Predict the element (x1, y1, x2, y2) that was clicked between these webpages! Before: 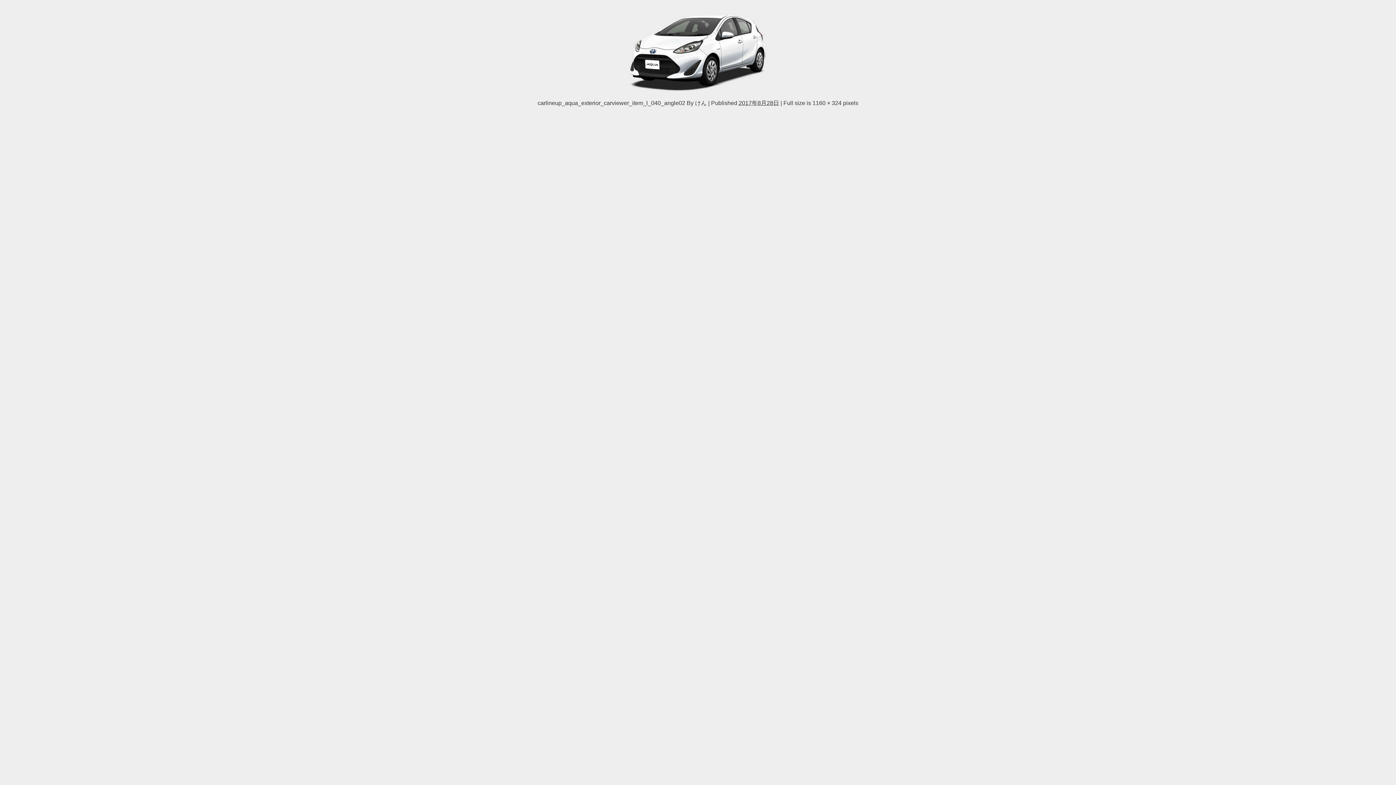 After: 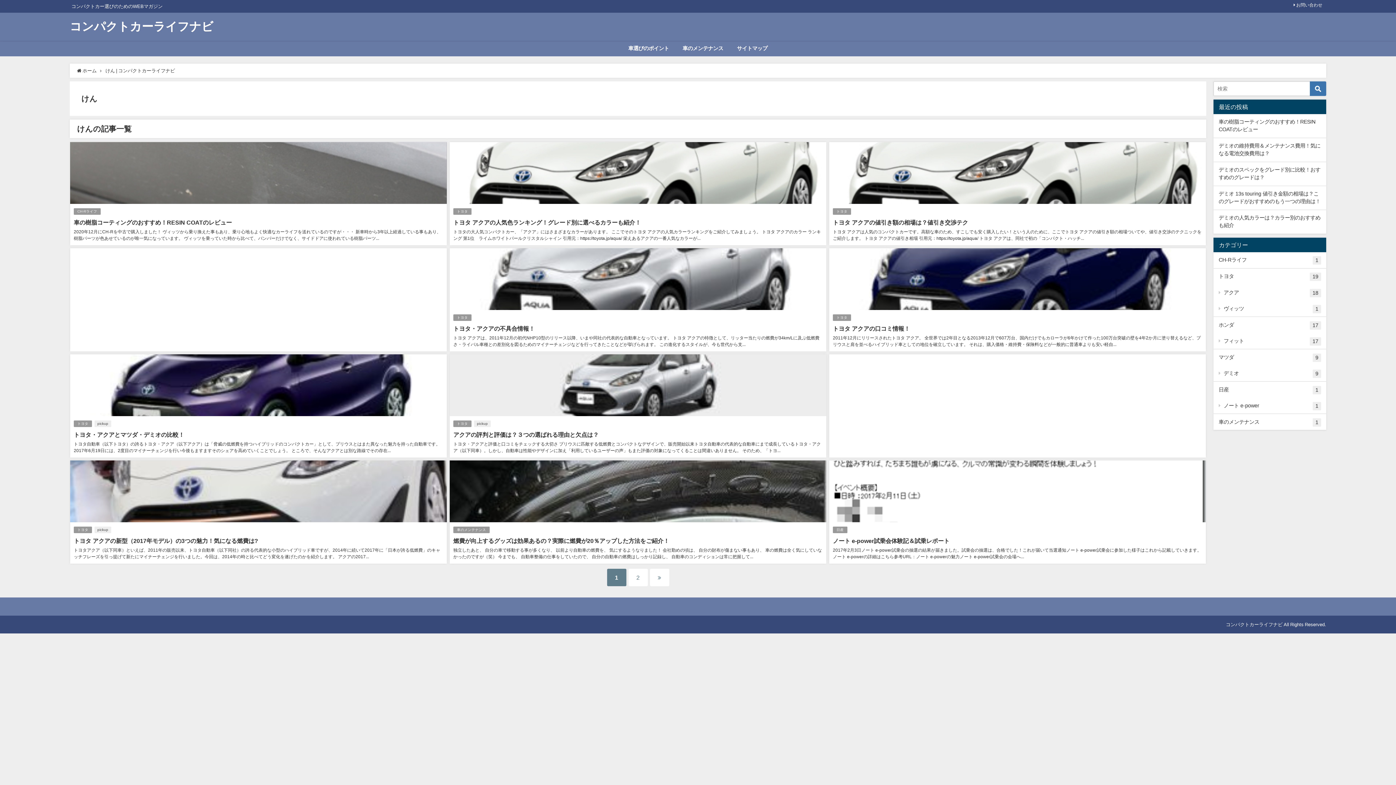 Action: bbox: (695, 100, 706, 105) label: けん